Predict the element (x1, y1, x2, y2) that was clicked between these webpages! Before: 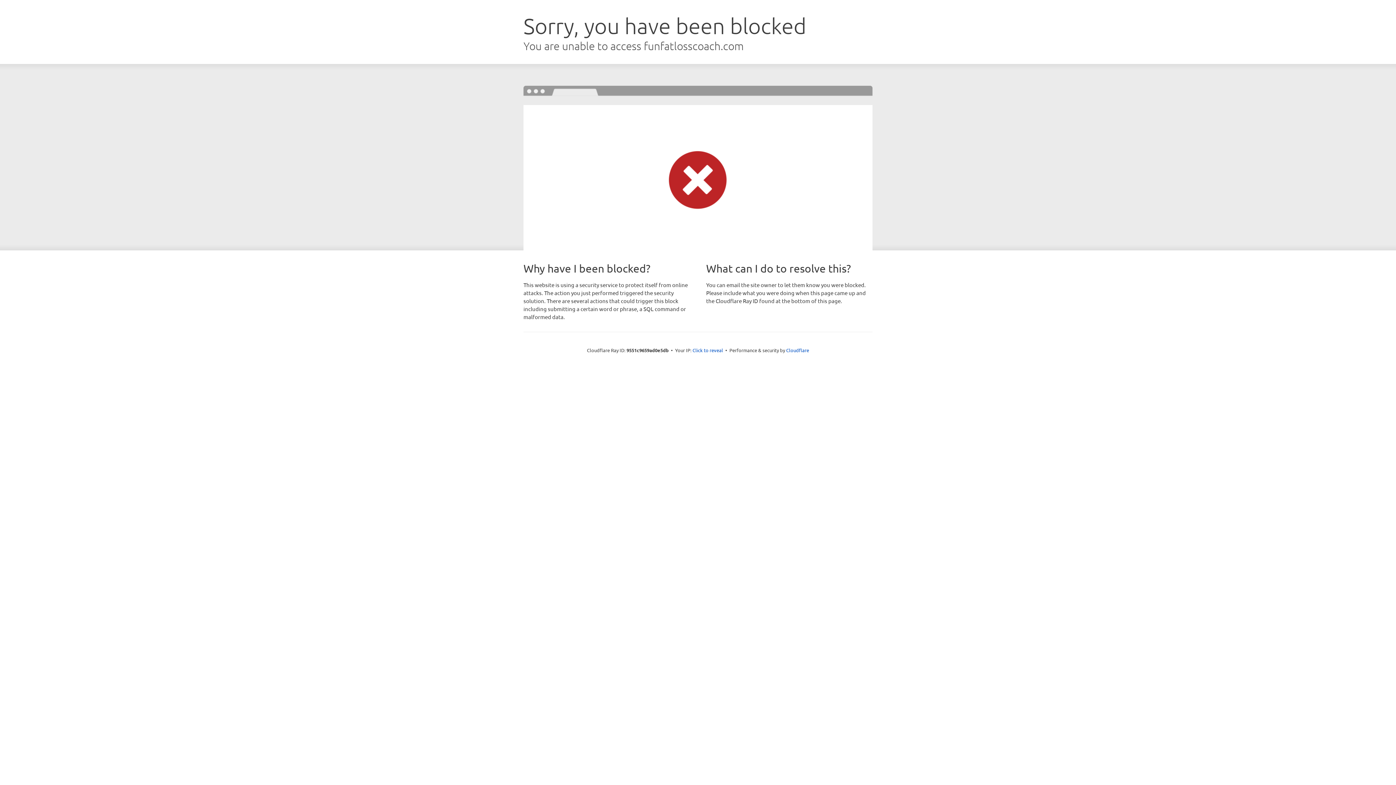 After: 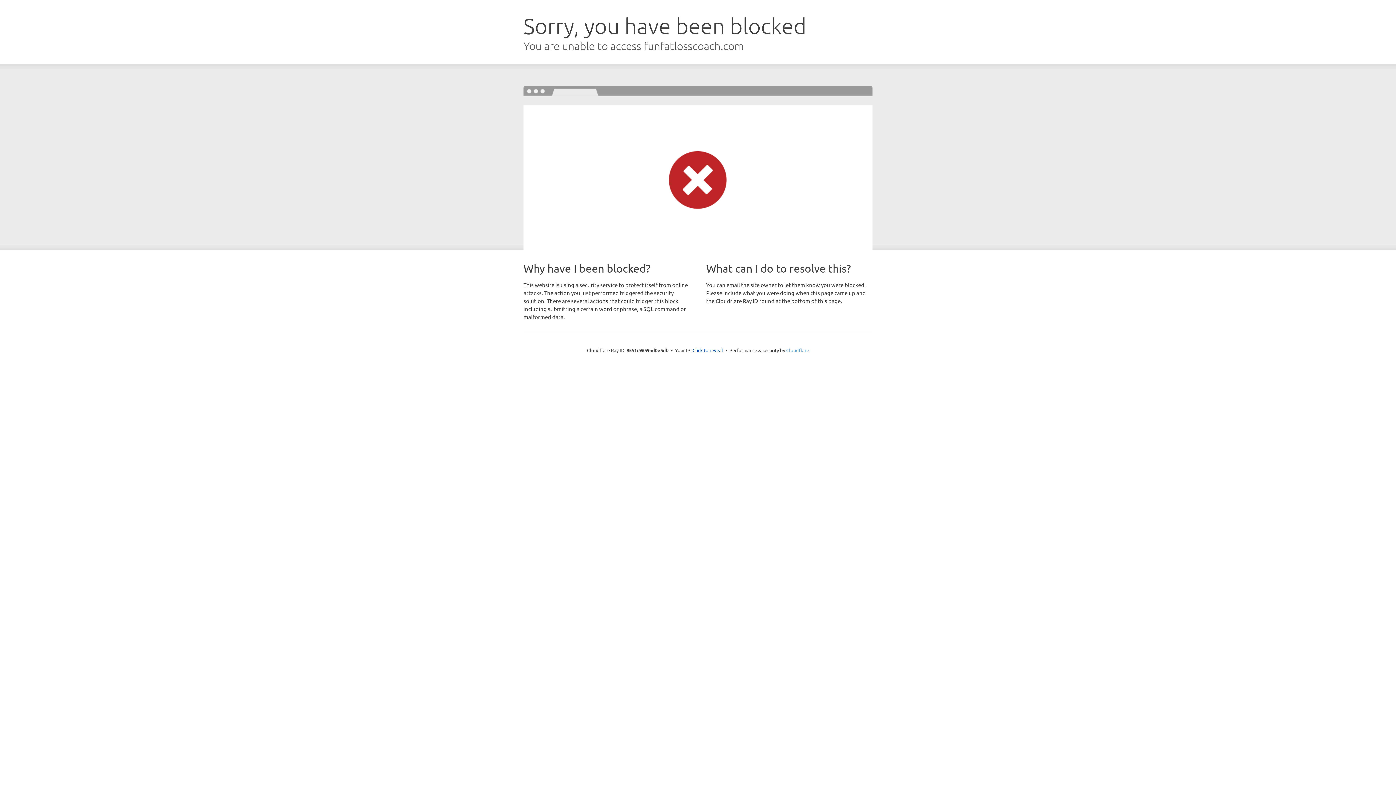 Action: label: Cloudflare bbox: (786, 347, 809, 353)